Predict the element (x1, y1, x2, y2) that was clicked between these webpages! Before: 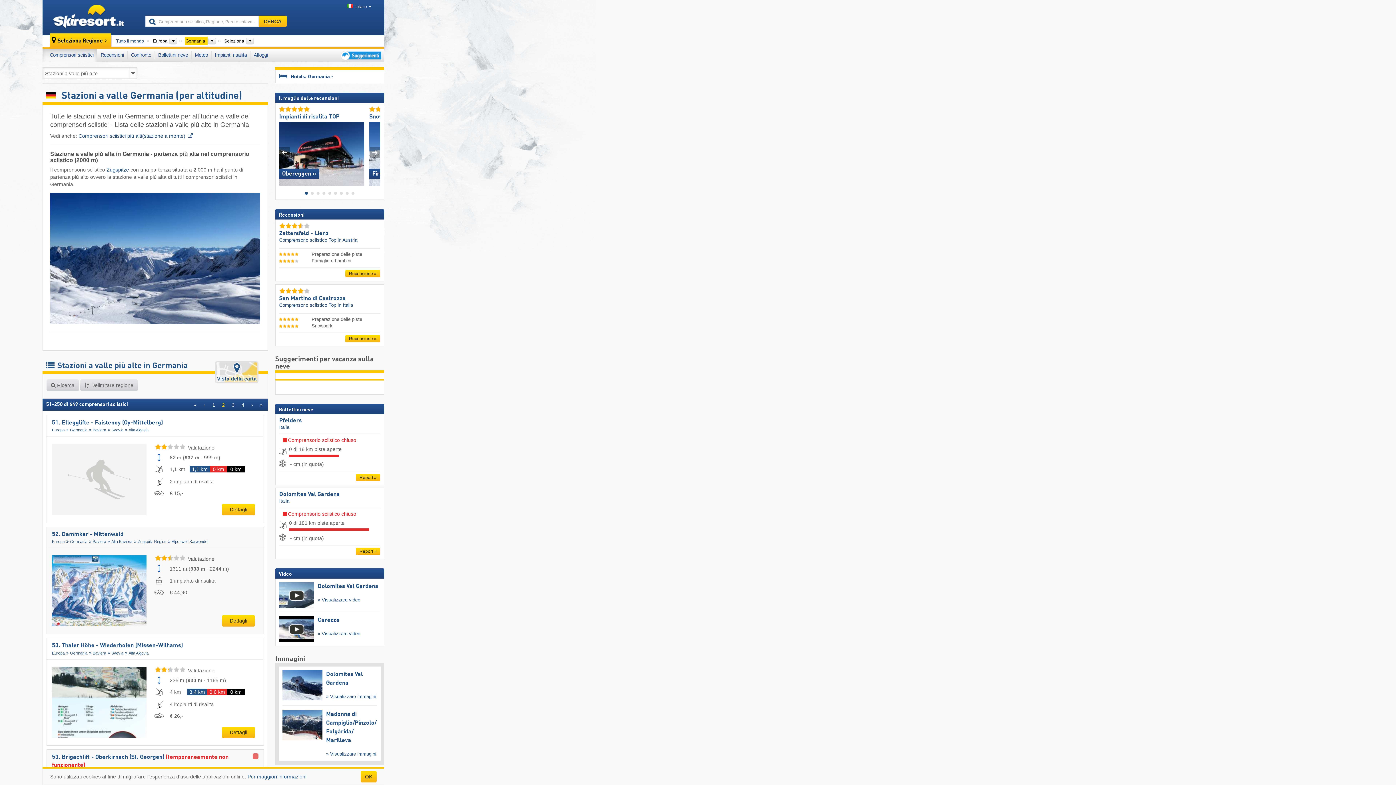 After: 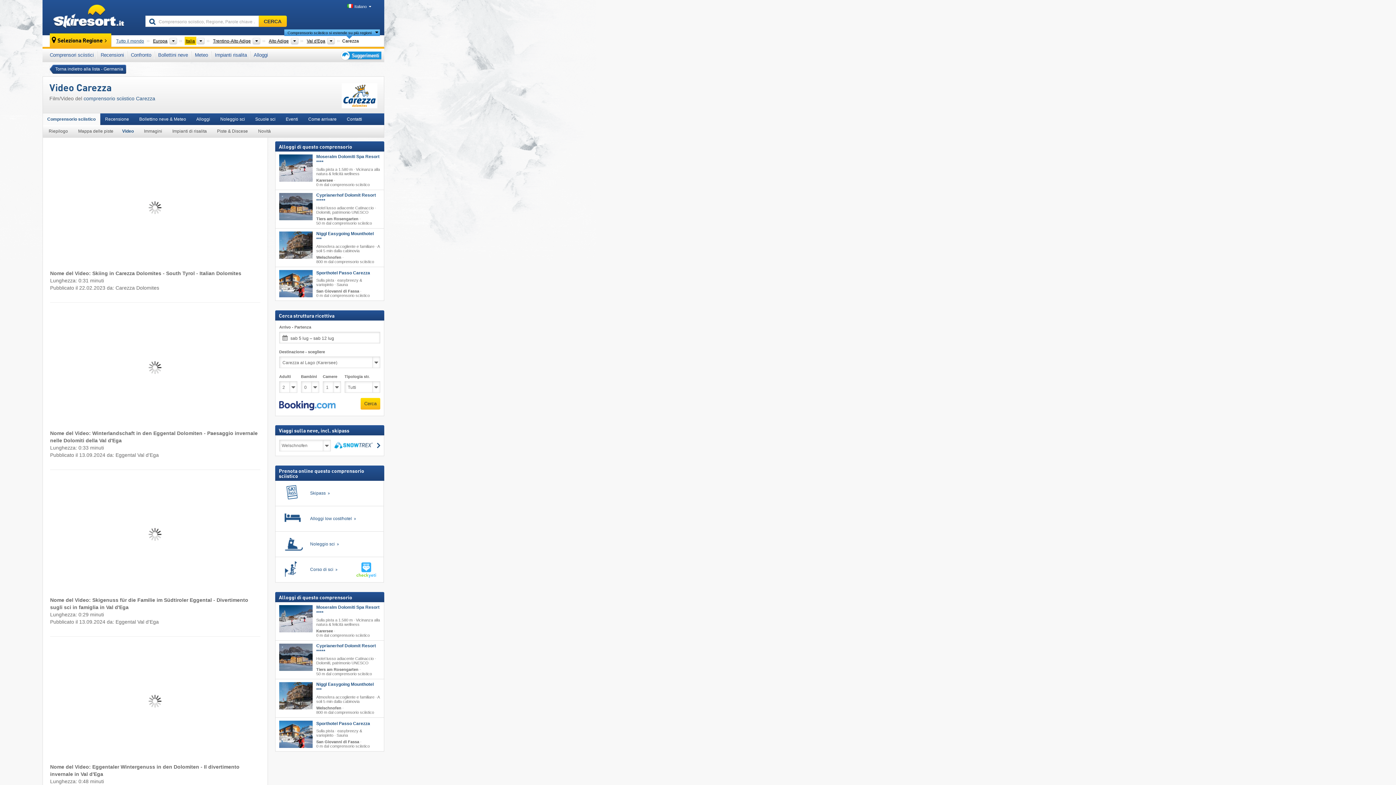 Action: bbox: (317, 631, 360, 636) label: » Visualizzare video